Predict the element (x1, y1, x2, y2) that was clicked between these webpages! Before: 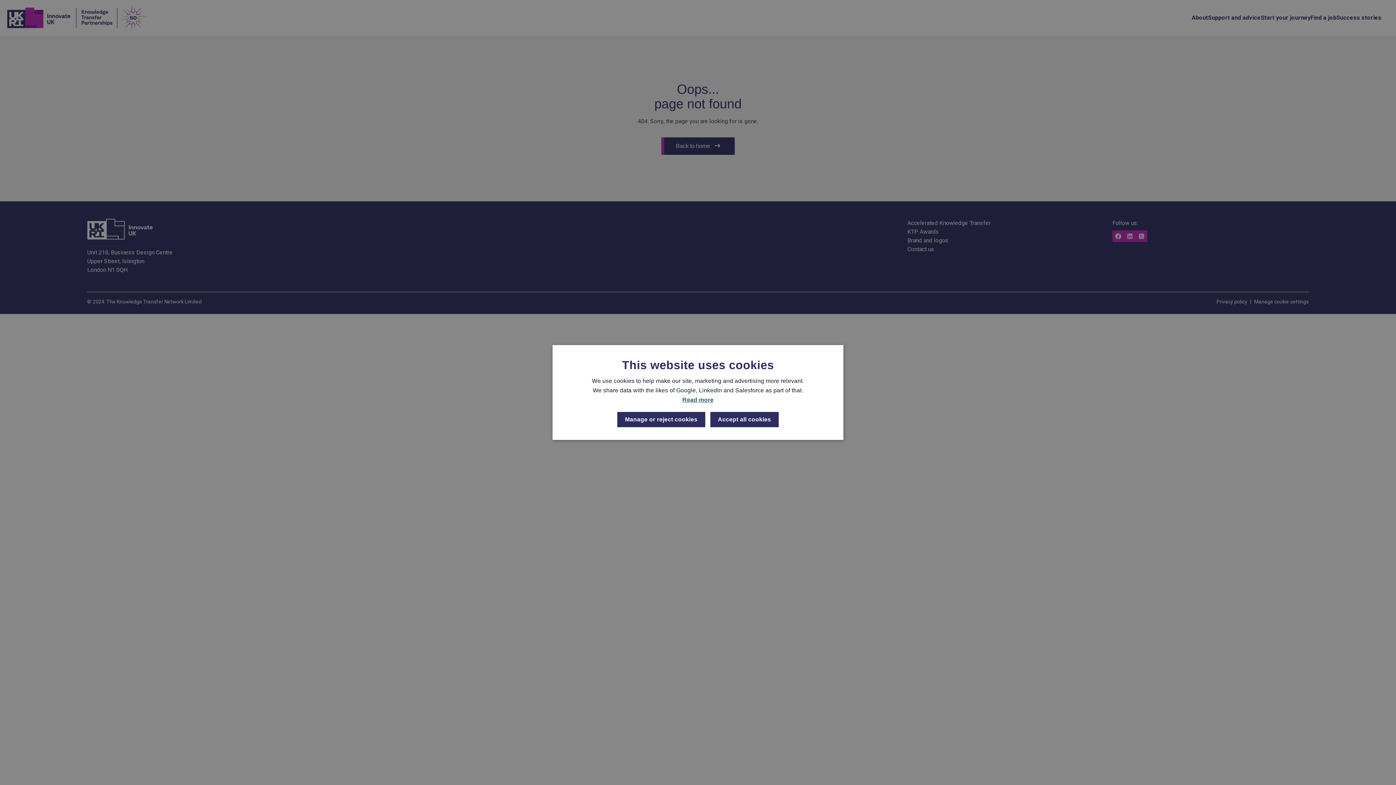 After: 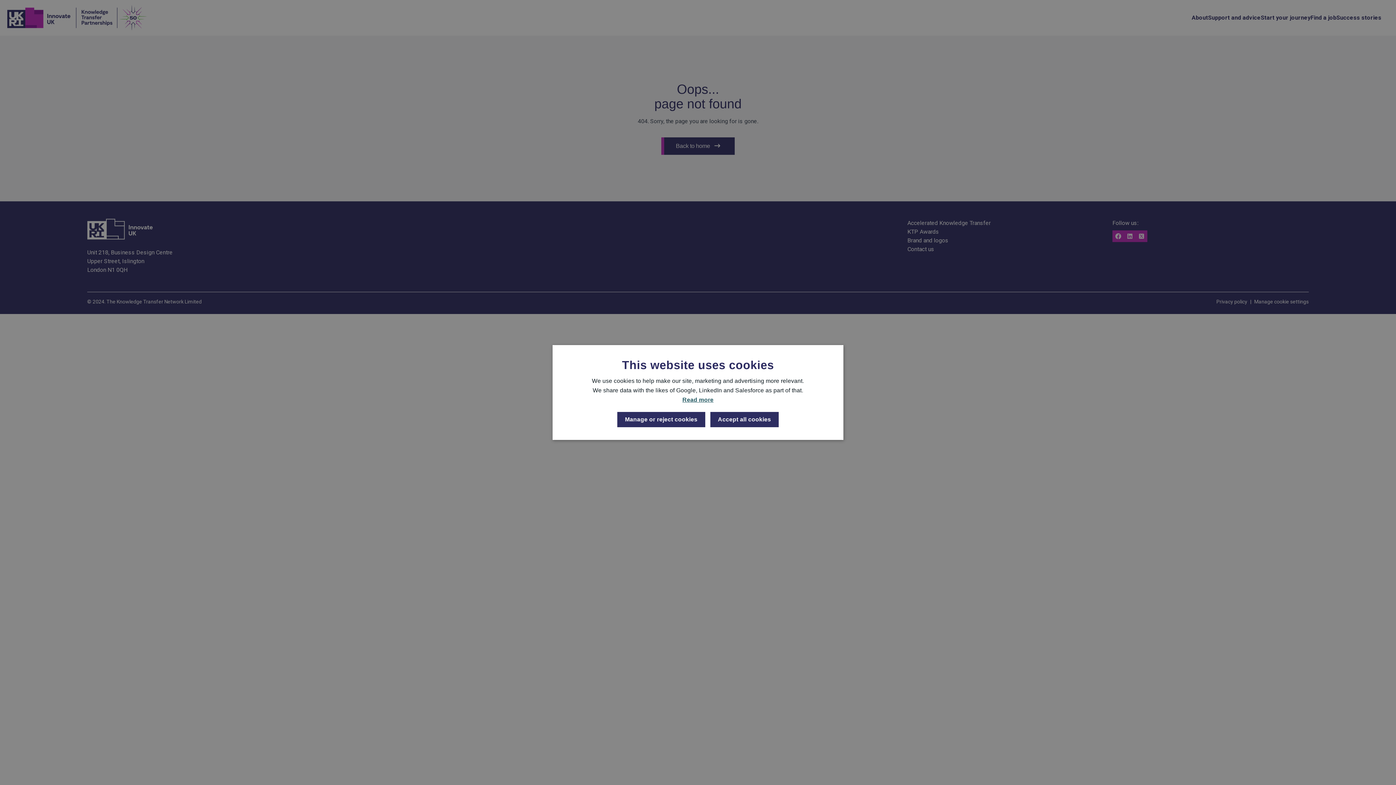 Action: bbox: (682, 396, 713, 403) label: Read more, opens a new window